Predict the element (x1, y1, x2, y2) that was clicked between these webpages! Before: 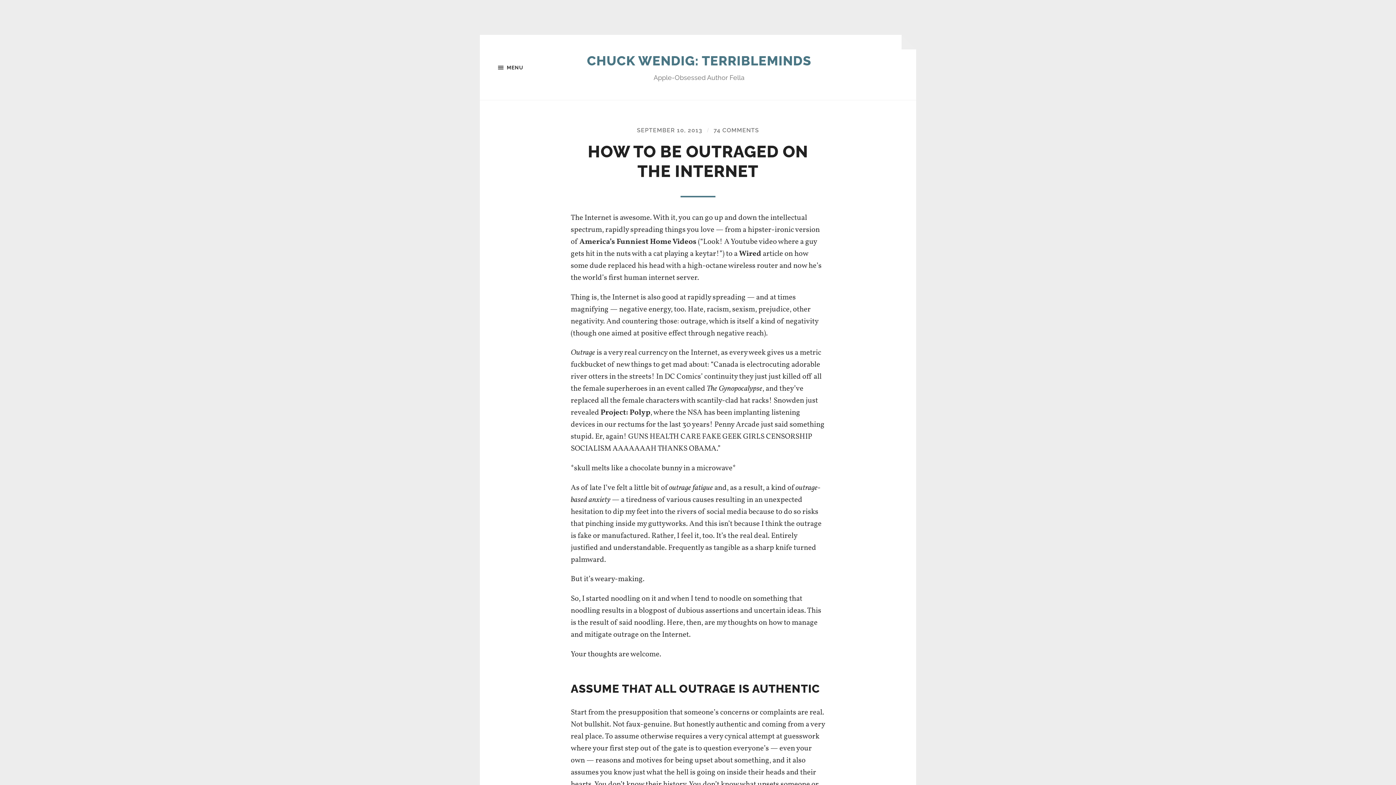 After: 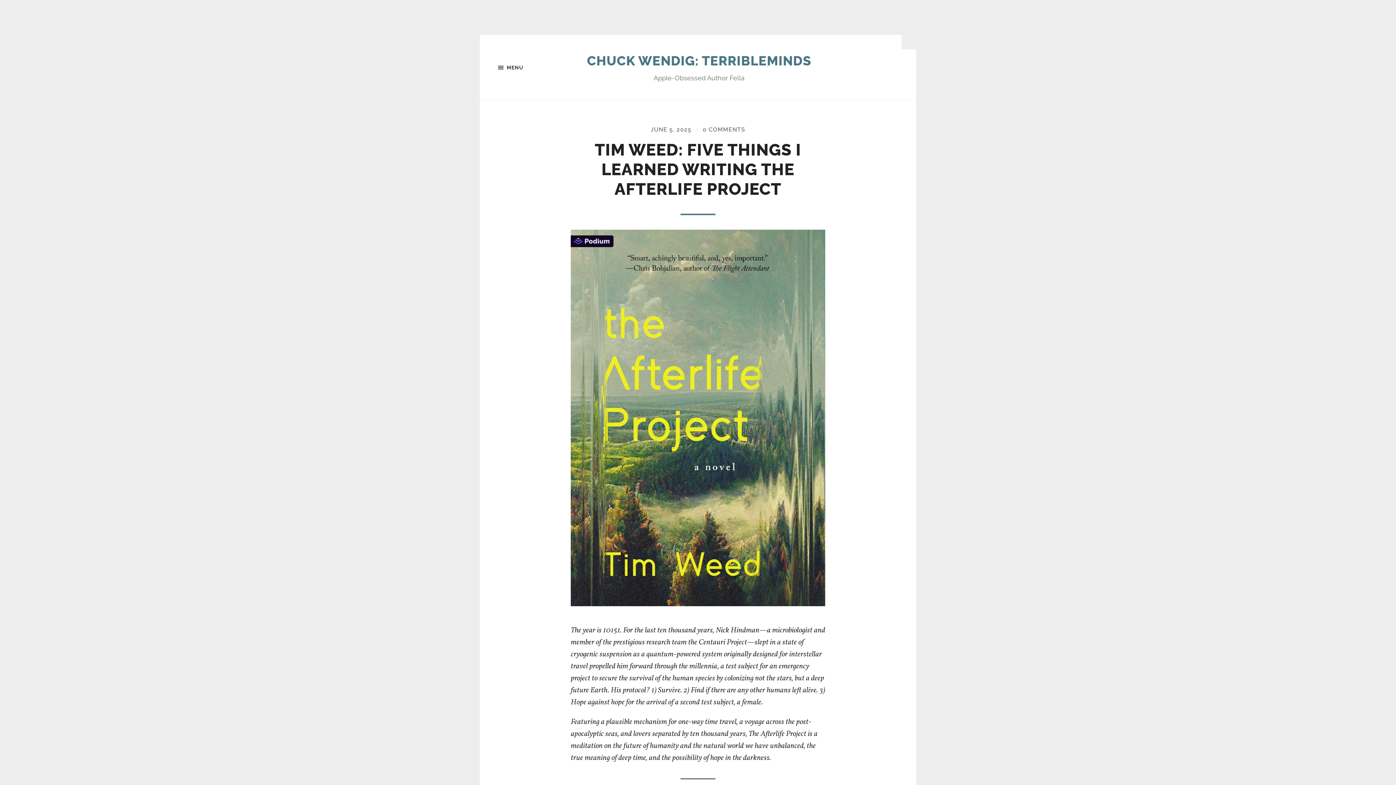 Action: label: CHUCK WENDIG: TERRIBLEMINDS bbox: (587, 53, 811, 68)